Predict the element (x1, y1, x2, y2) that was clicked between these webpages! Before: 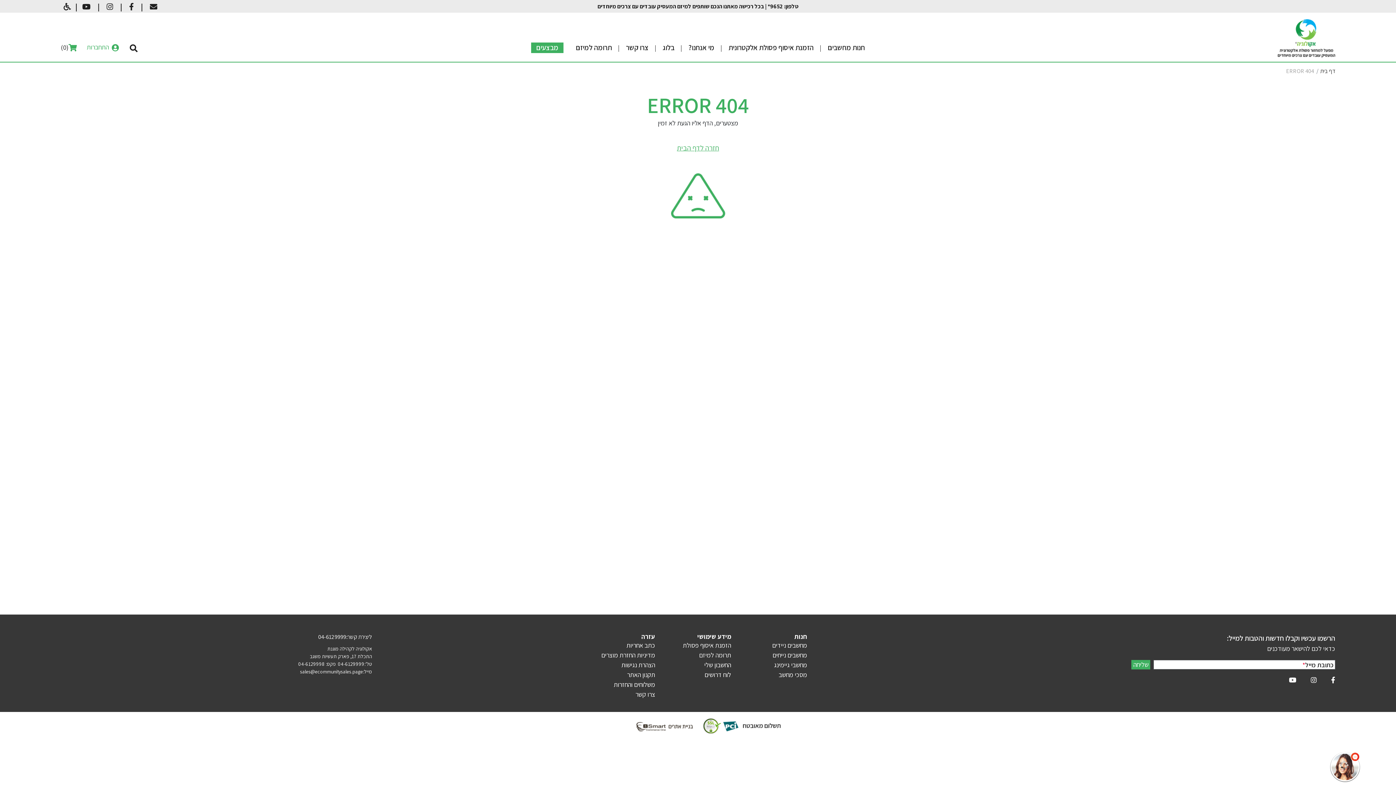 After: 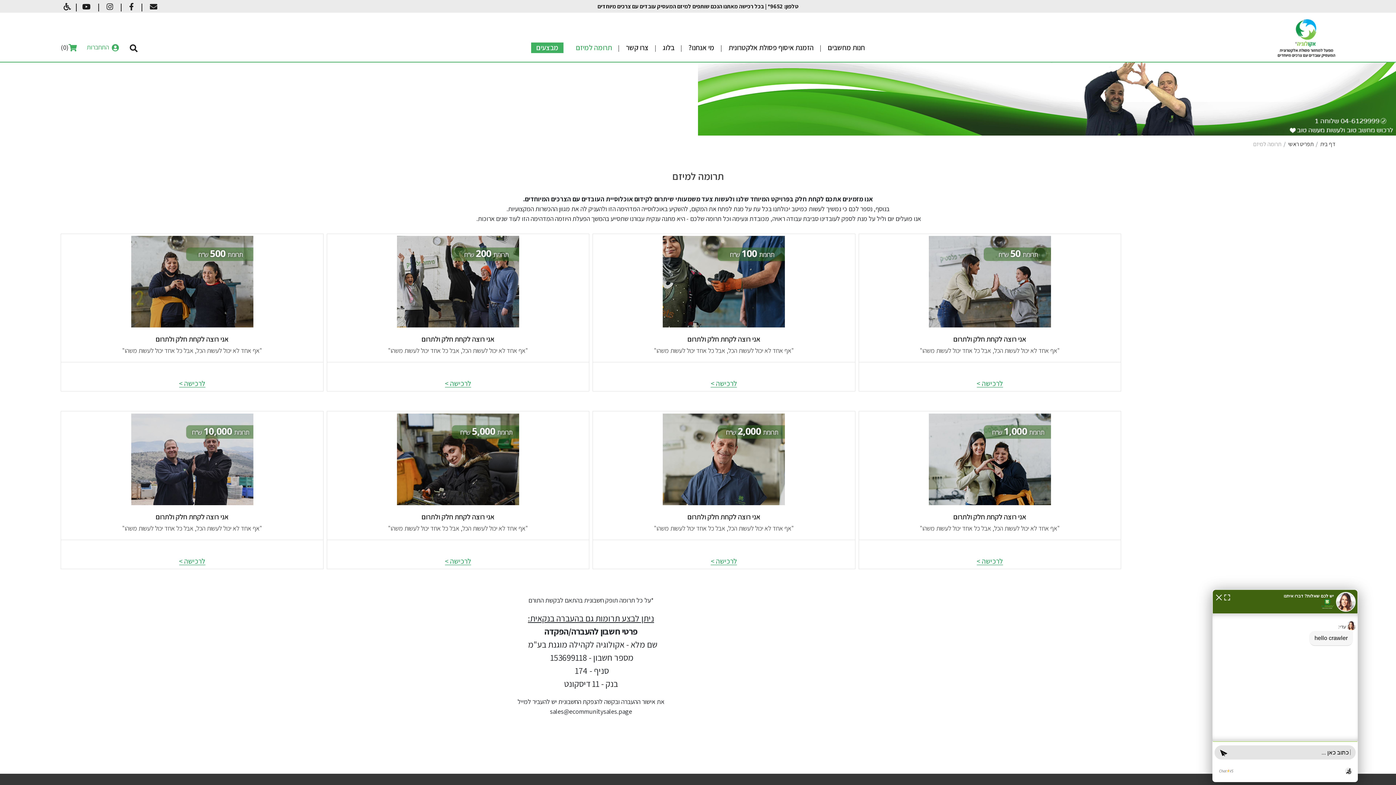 Action: bbox: (569, 42, 618, 61) label: תרומה למיזם